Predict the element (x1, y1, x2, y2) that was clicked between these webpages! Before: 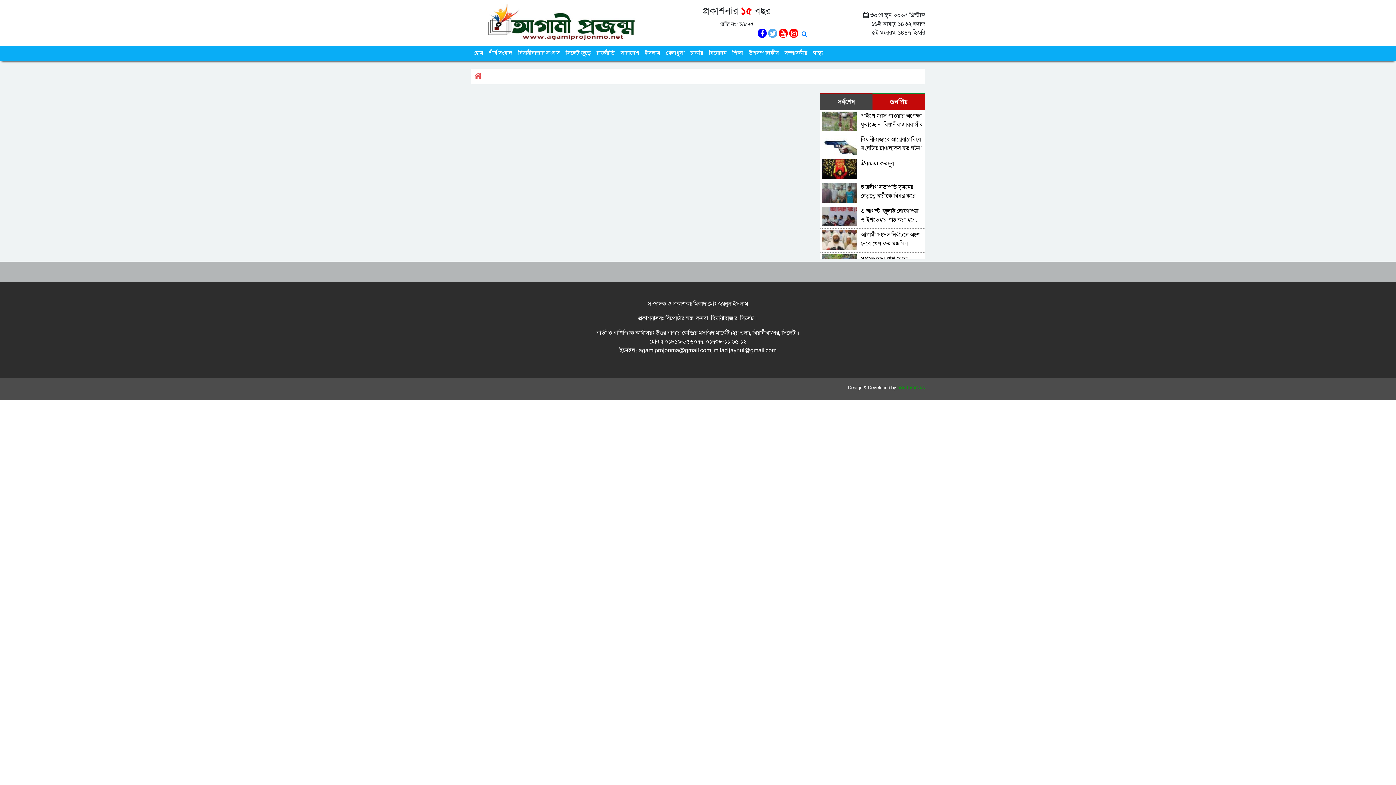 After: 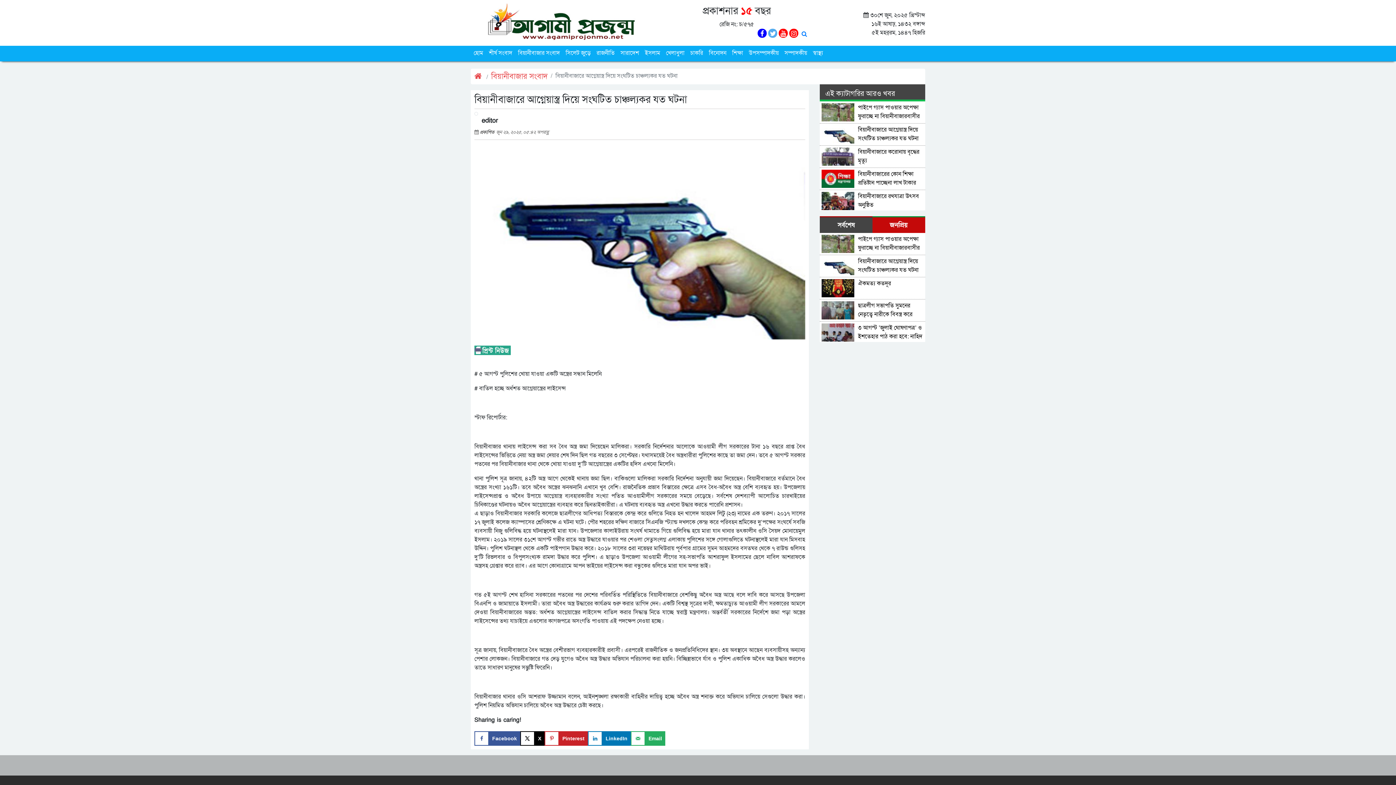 Action: label: বিয়ানীবাজারে আগ্নেয়াস্ত্র দিয়ে সংঘটিত চাঞ্চল্যকর যত ঘটনা bbox: (821, 135, 923, 152)